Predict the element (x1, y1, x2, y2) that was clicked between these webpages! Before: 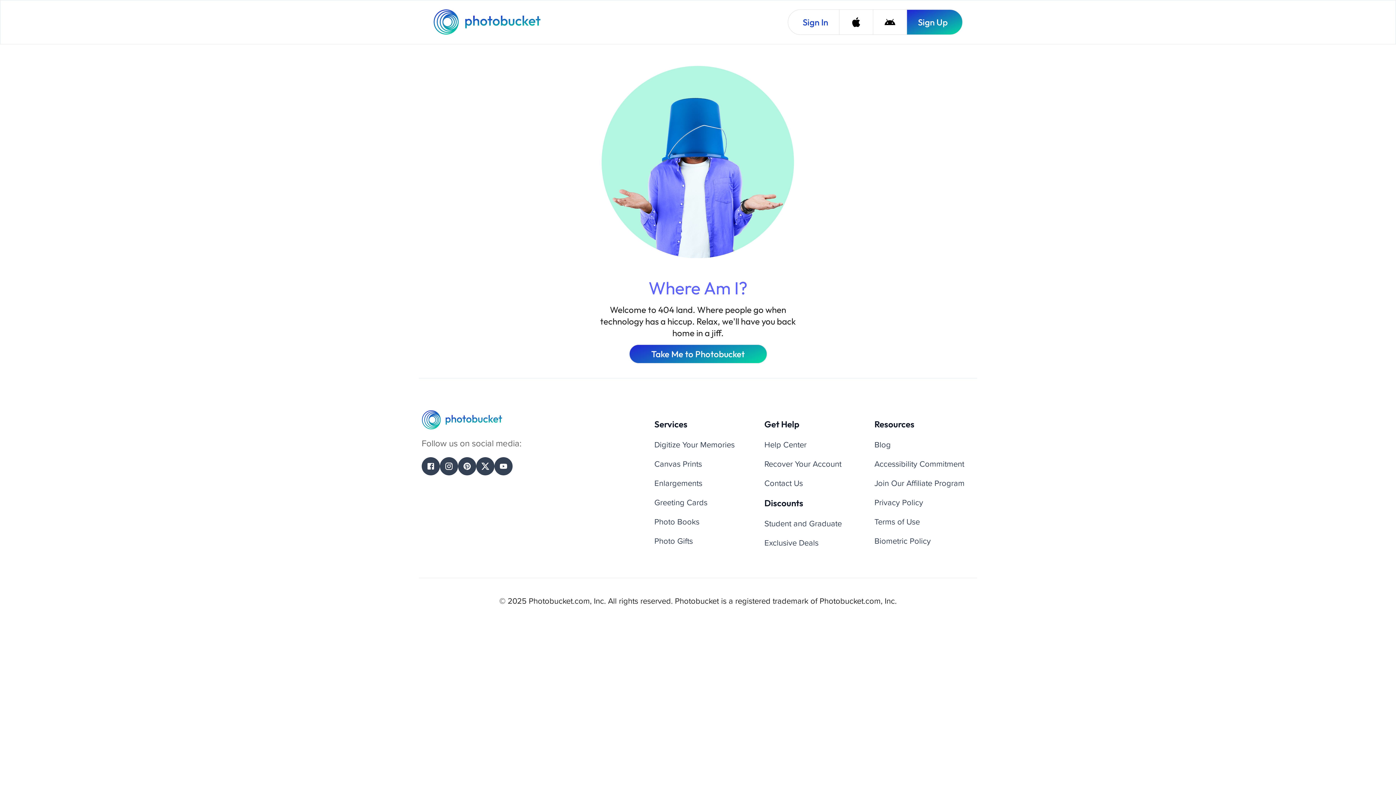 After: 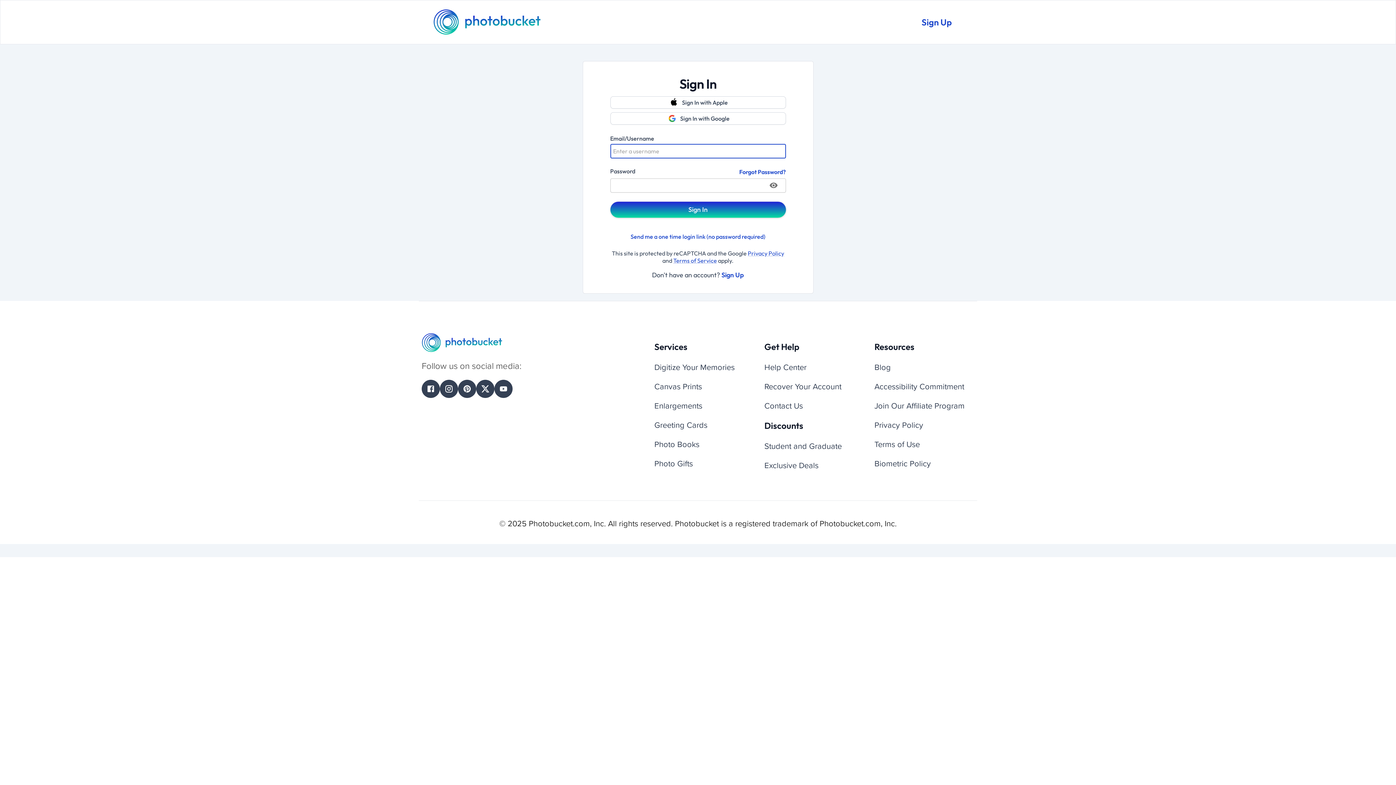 Action: bbox: (788, 9, 839, 34) label: Sign In